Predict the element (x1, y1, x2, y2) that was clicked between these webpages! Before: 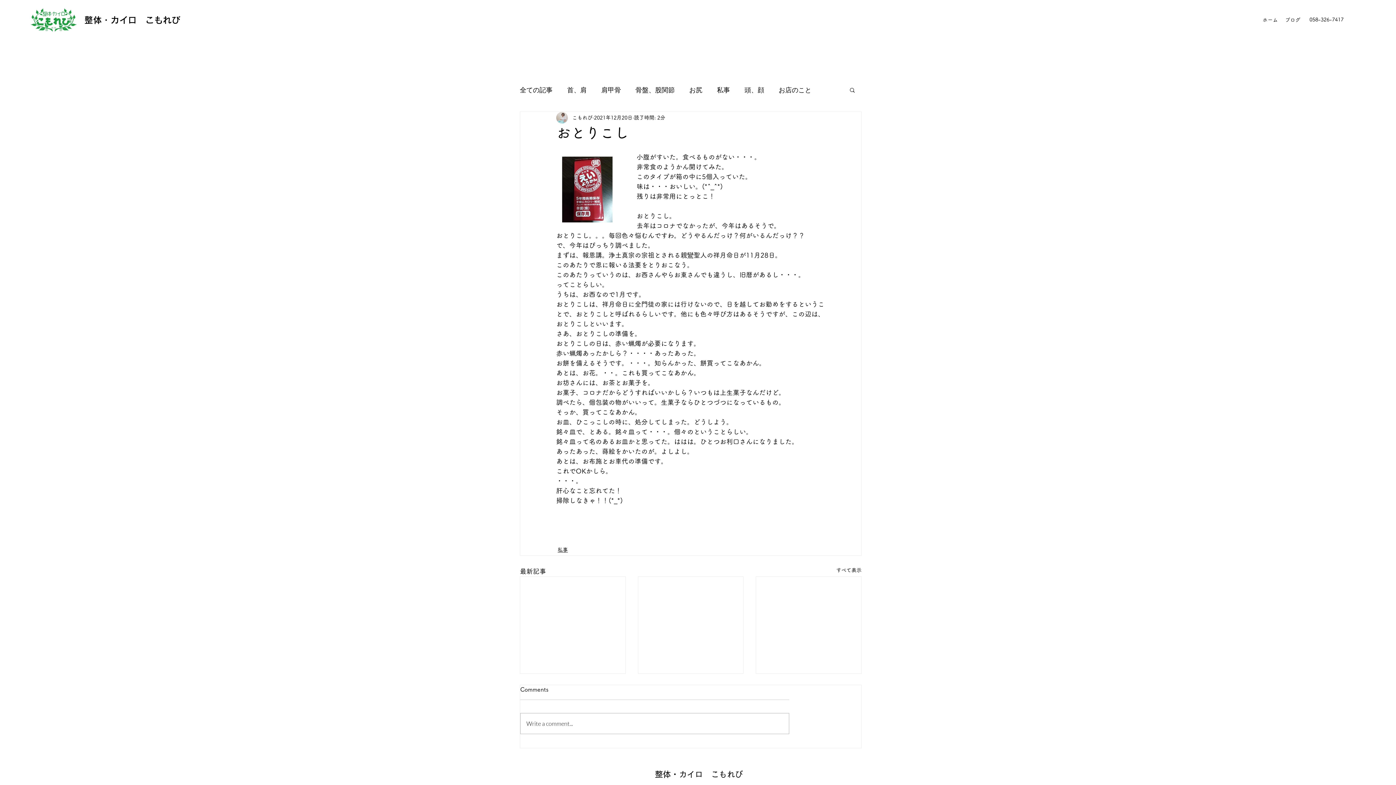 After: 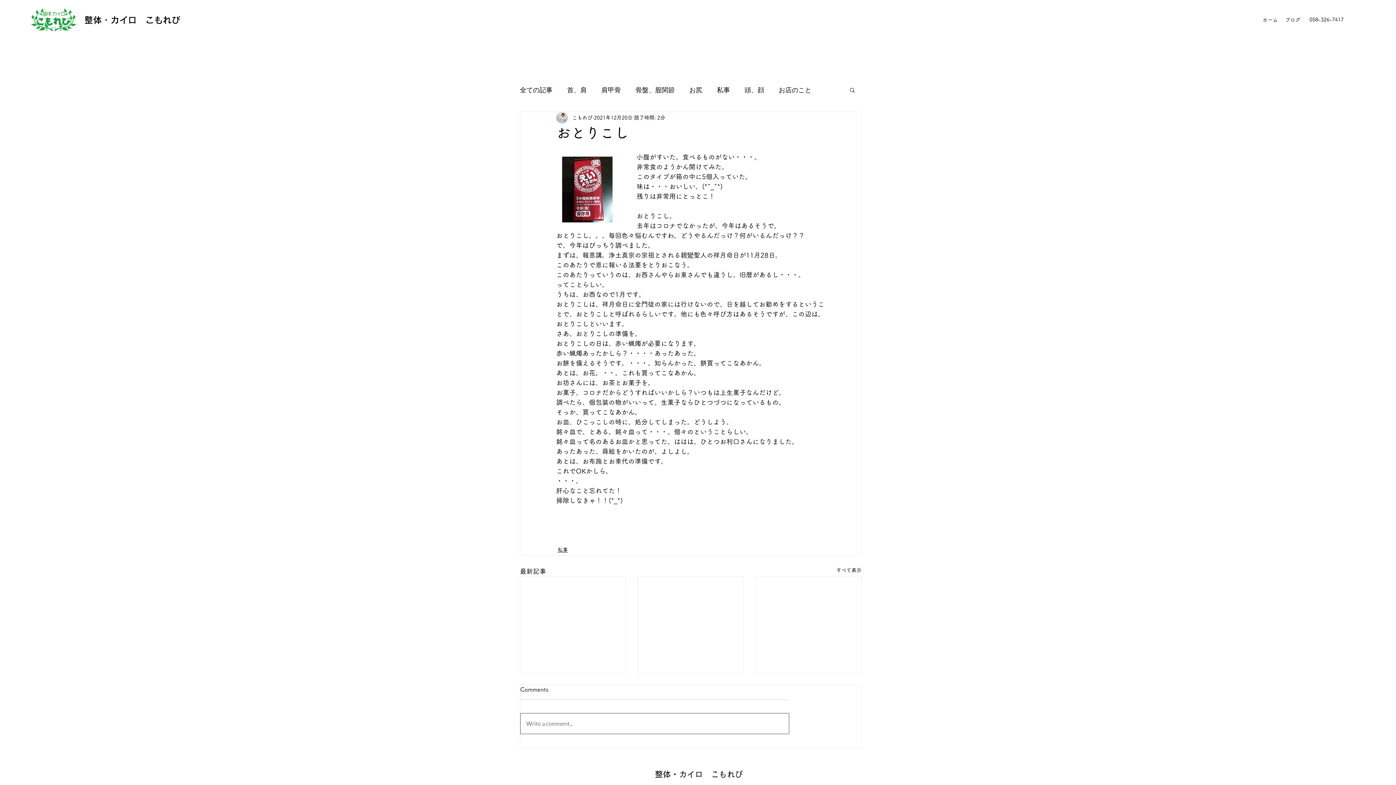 Action: label: Write a comment... bbox: (520, 713, 789, 734)